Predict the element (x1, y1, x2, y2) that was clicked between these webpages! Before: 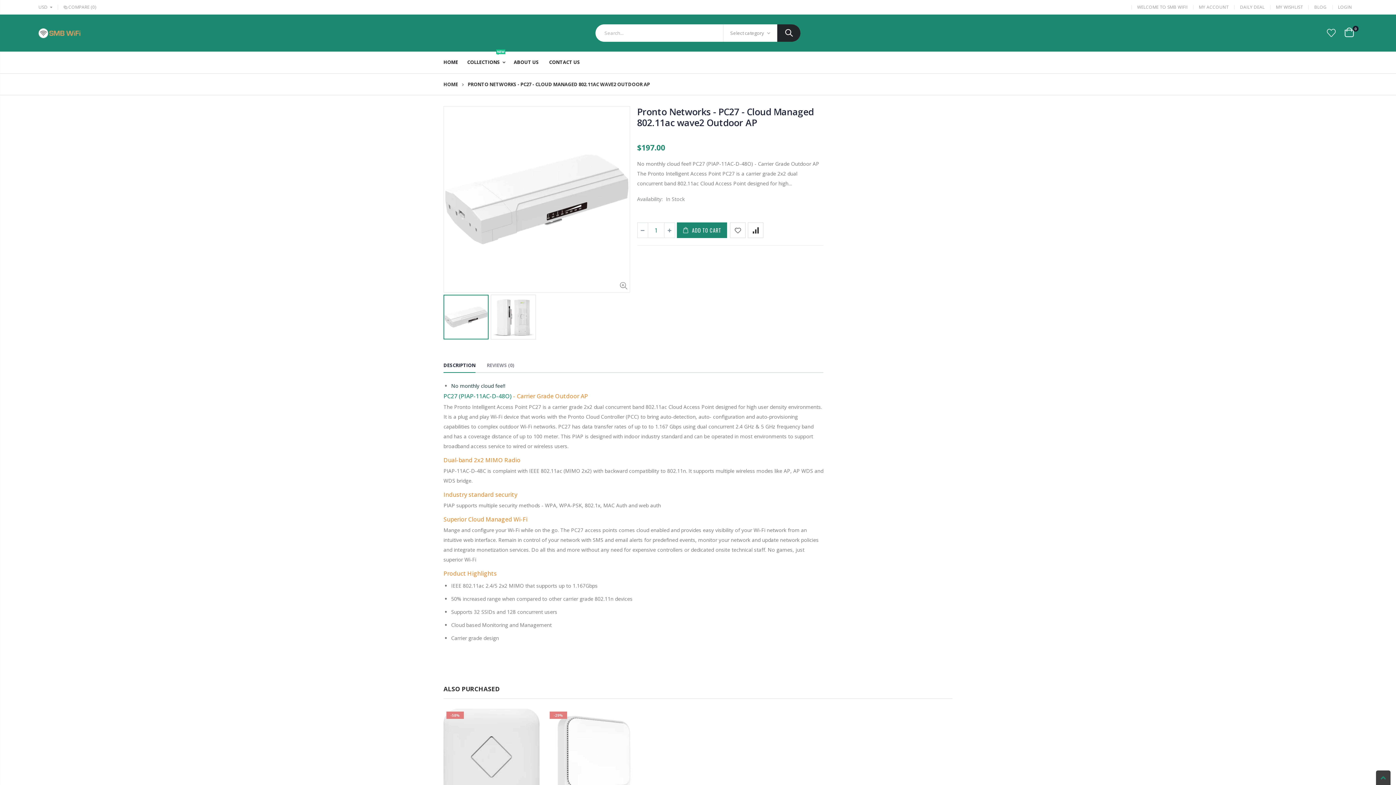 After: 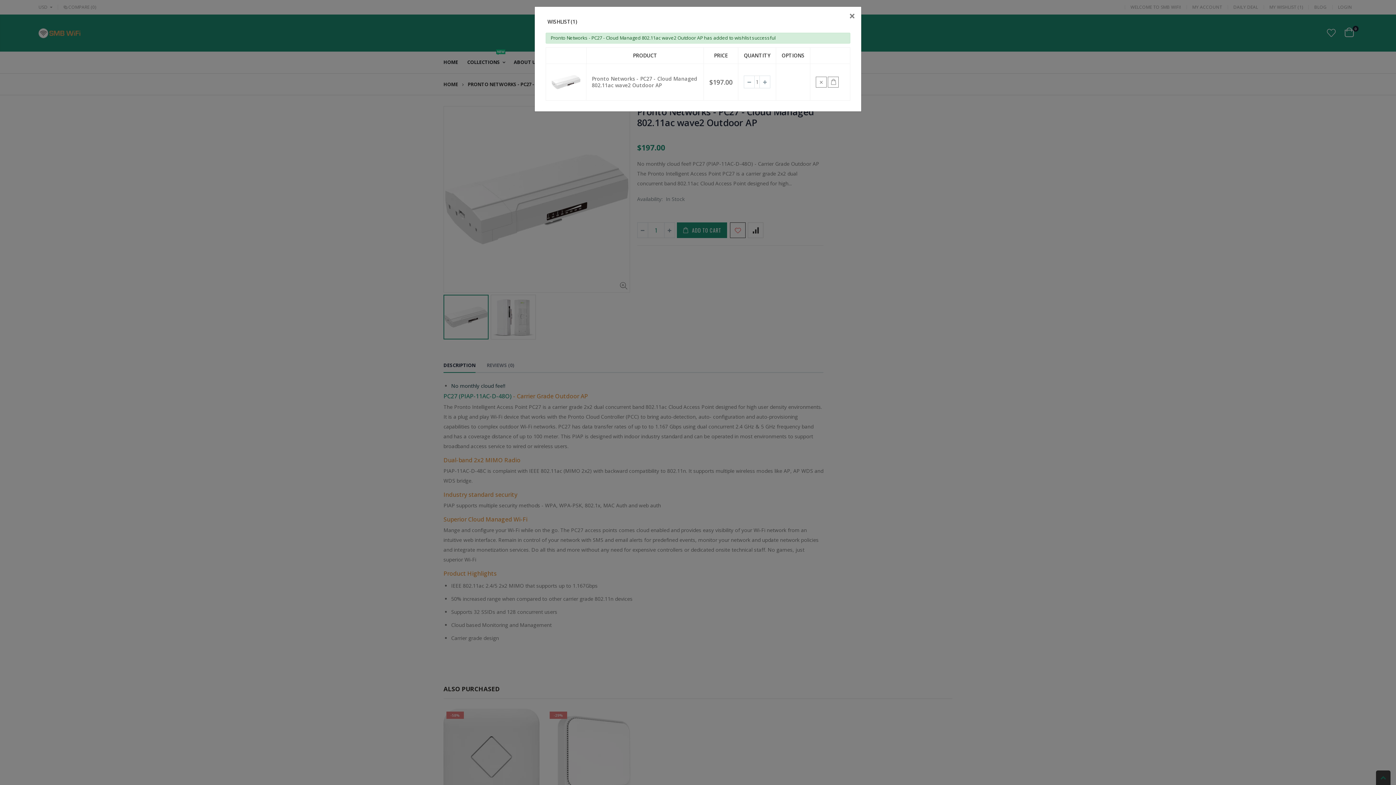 Action: bbox: (730, 222, 745, 238)